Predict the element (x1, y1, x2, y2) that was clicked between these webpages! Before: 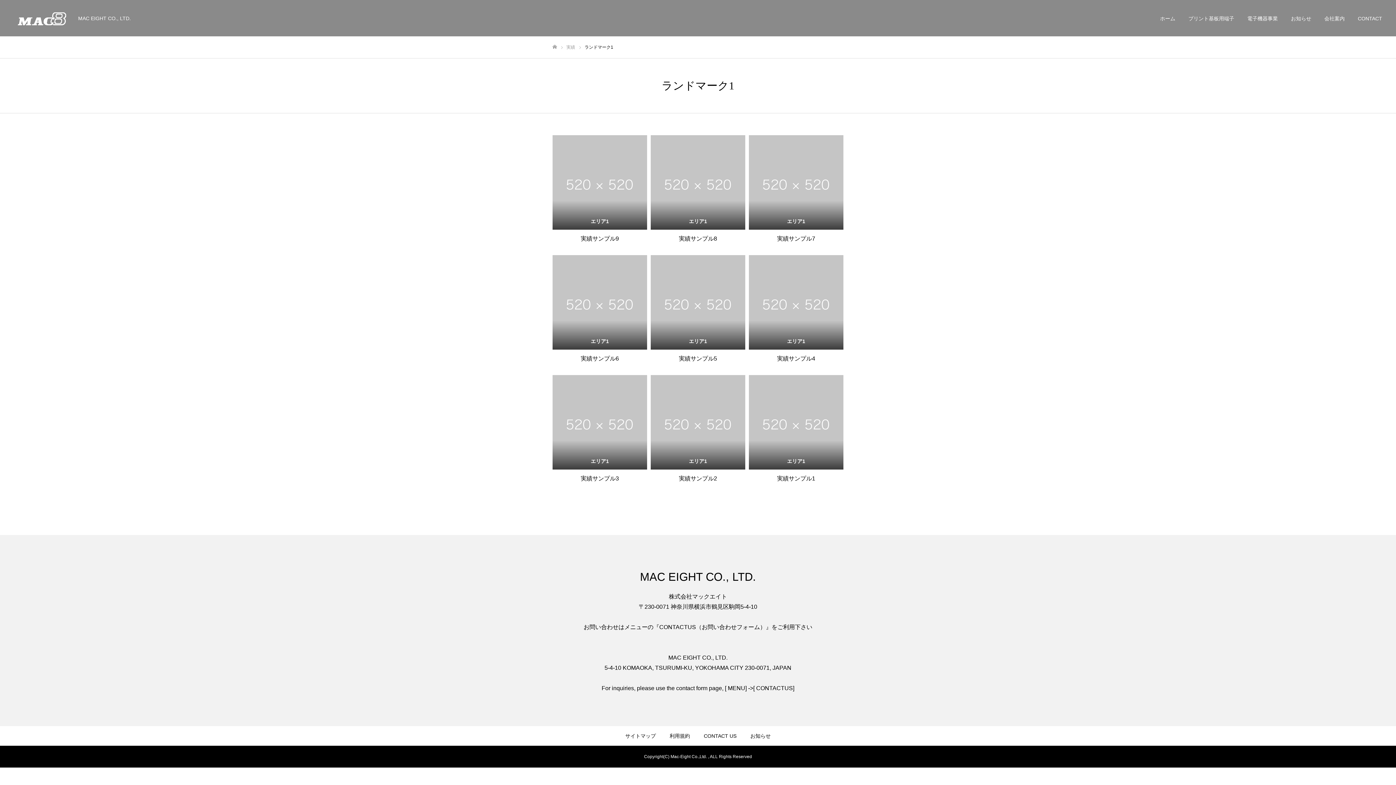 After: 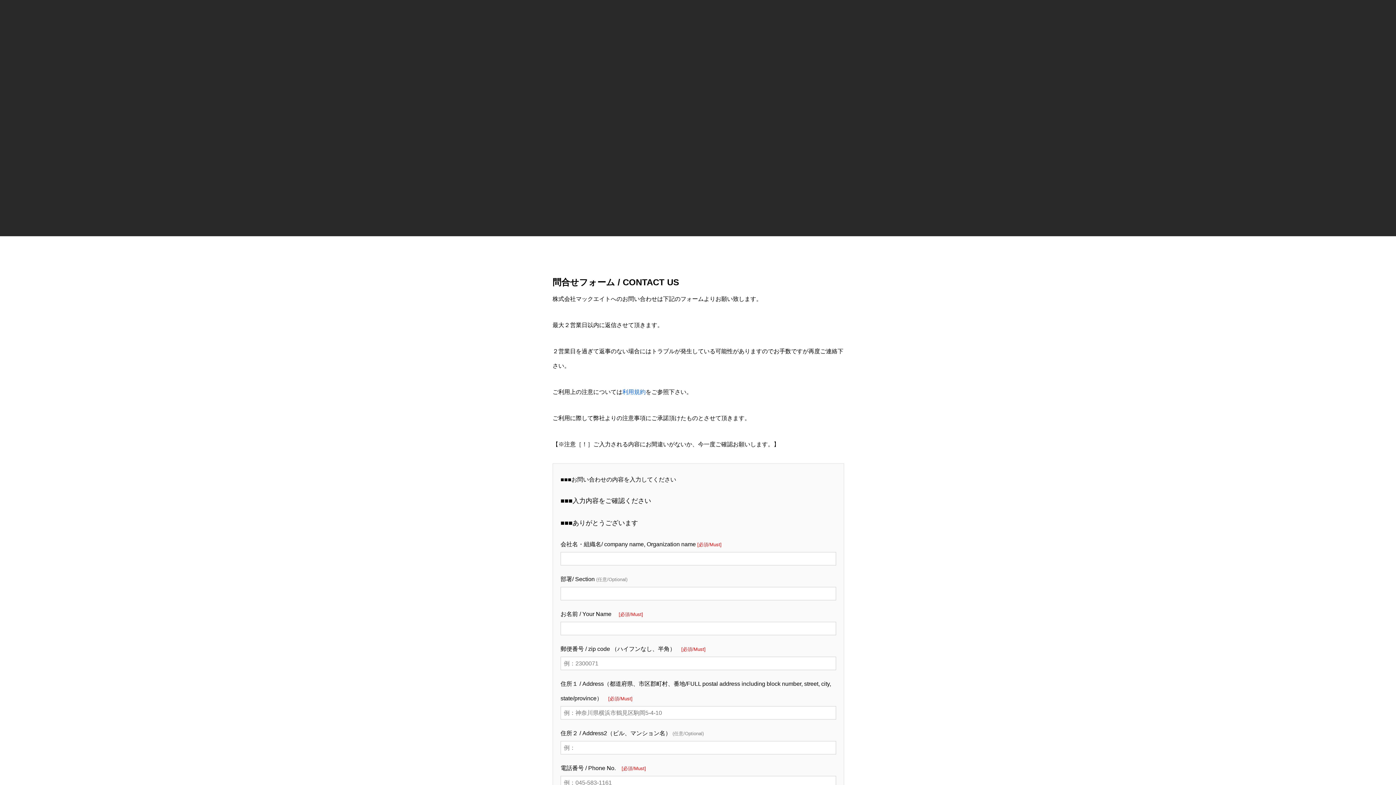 Action: bbox: (704, 733, 736, 739) label: CONTACT US